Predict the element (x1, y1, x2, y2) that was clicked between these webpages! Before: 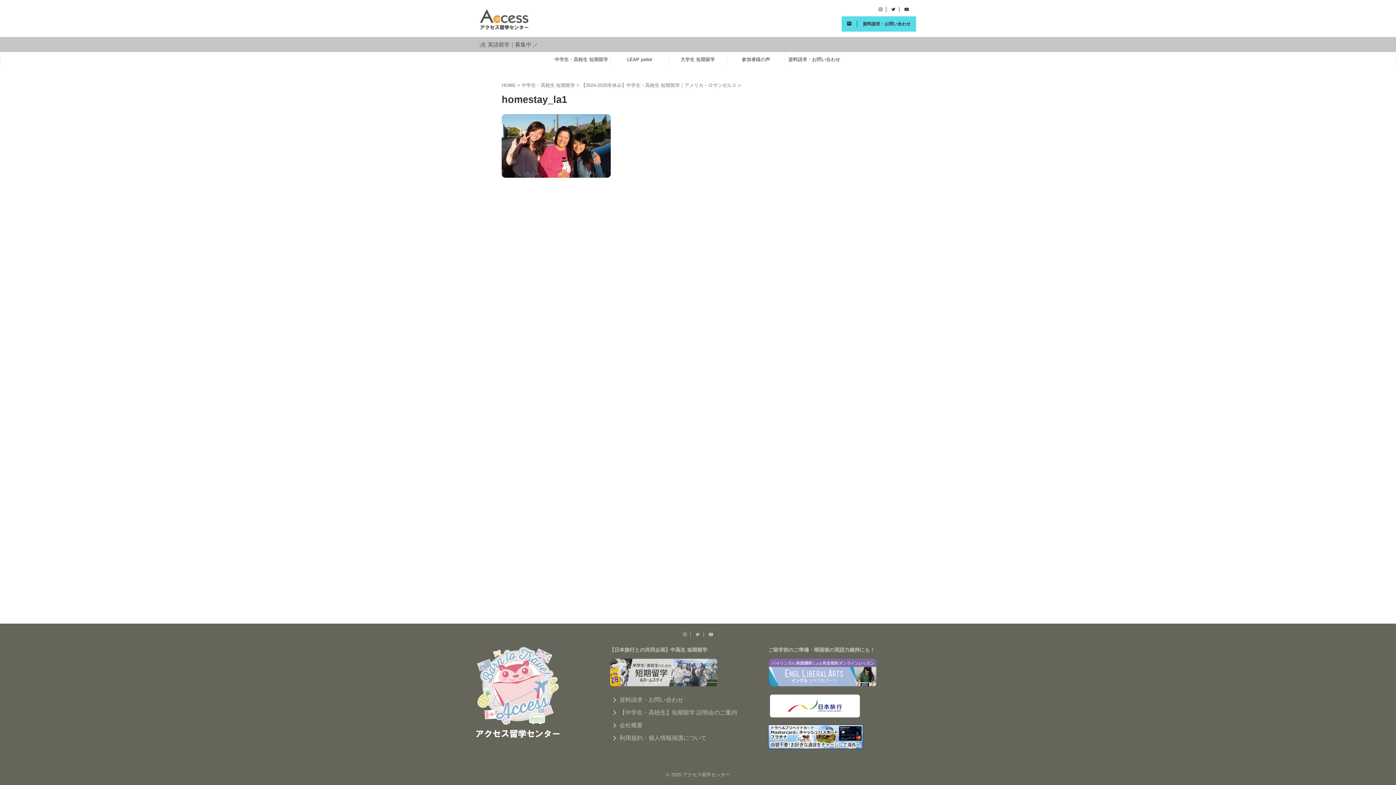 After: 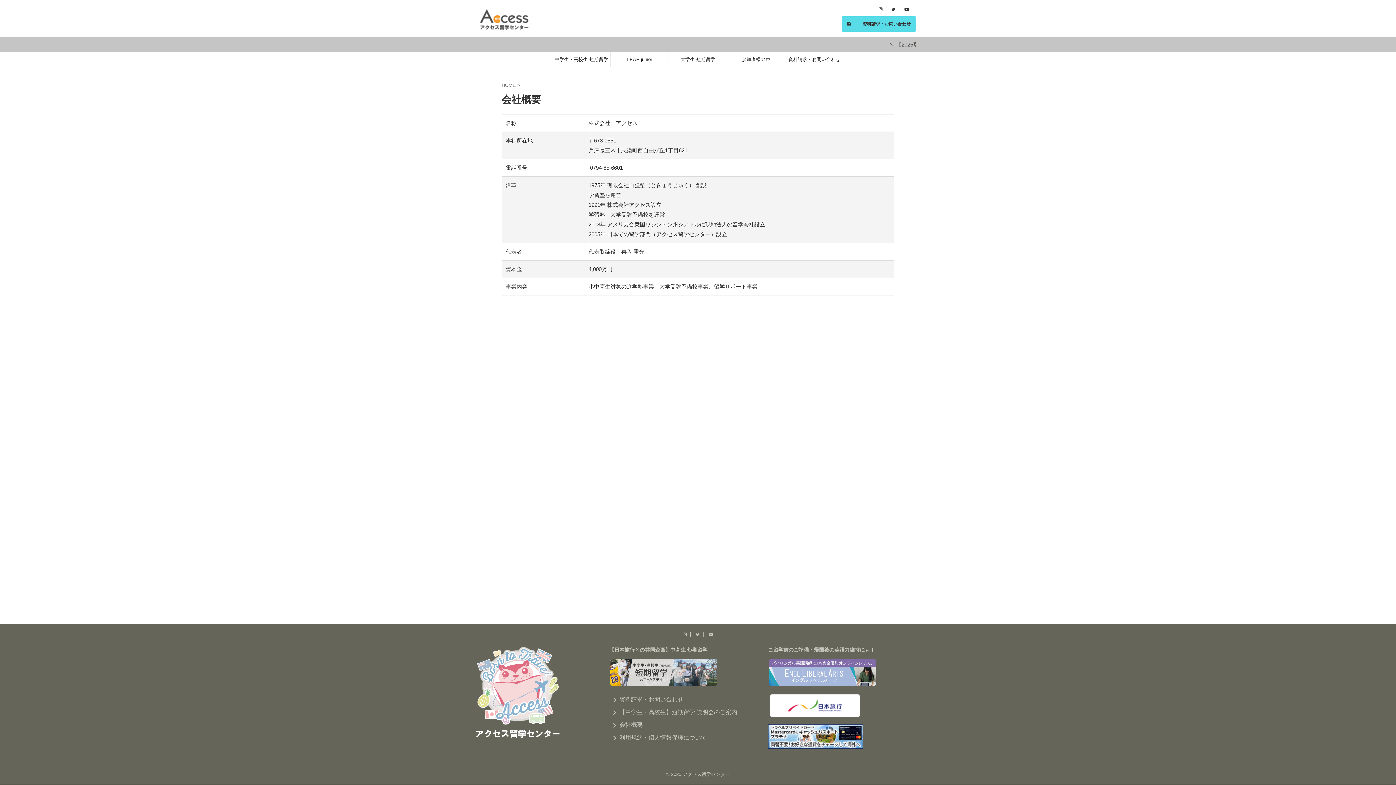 Action: label: 会社概要 bbox: (609, 719, 761, 732)